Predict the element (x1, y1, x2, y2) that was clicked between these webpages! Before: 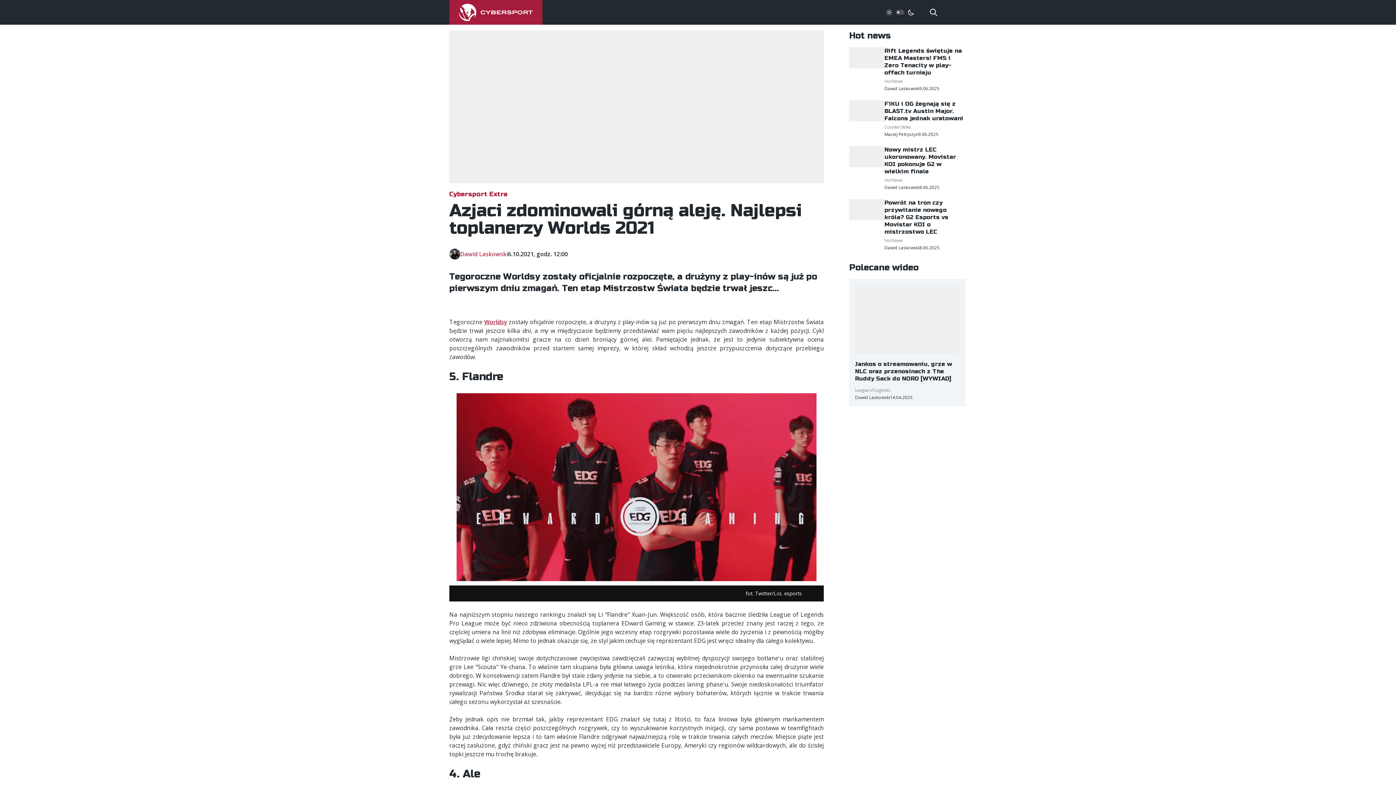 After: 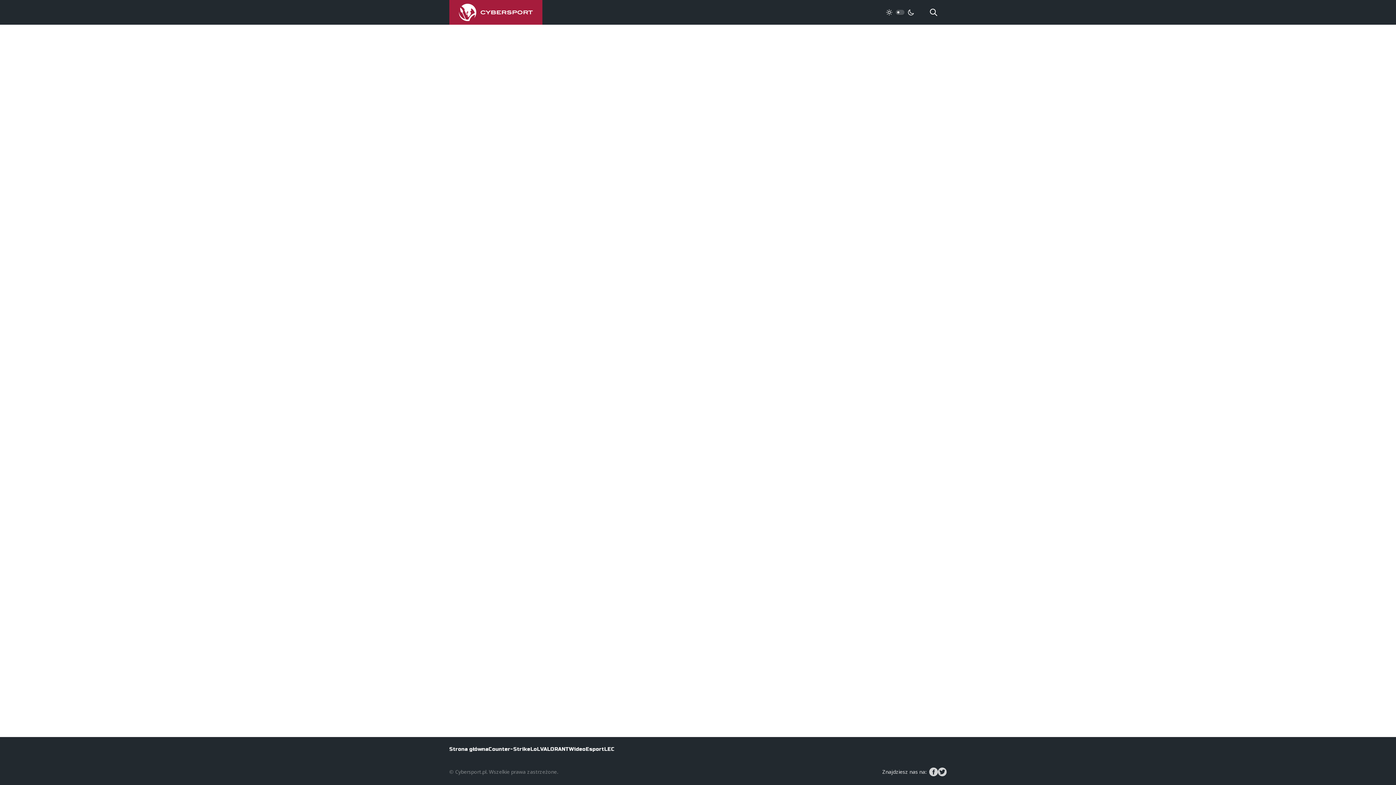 Action: bbox: (849, 146, 884, 167)